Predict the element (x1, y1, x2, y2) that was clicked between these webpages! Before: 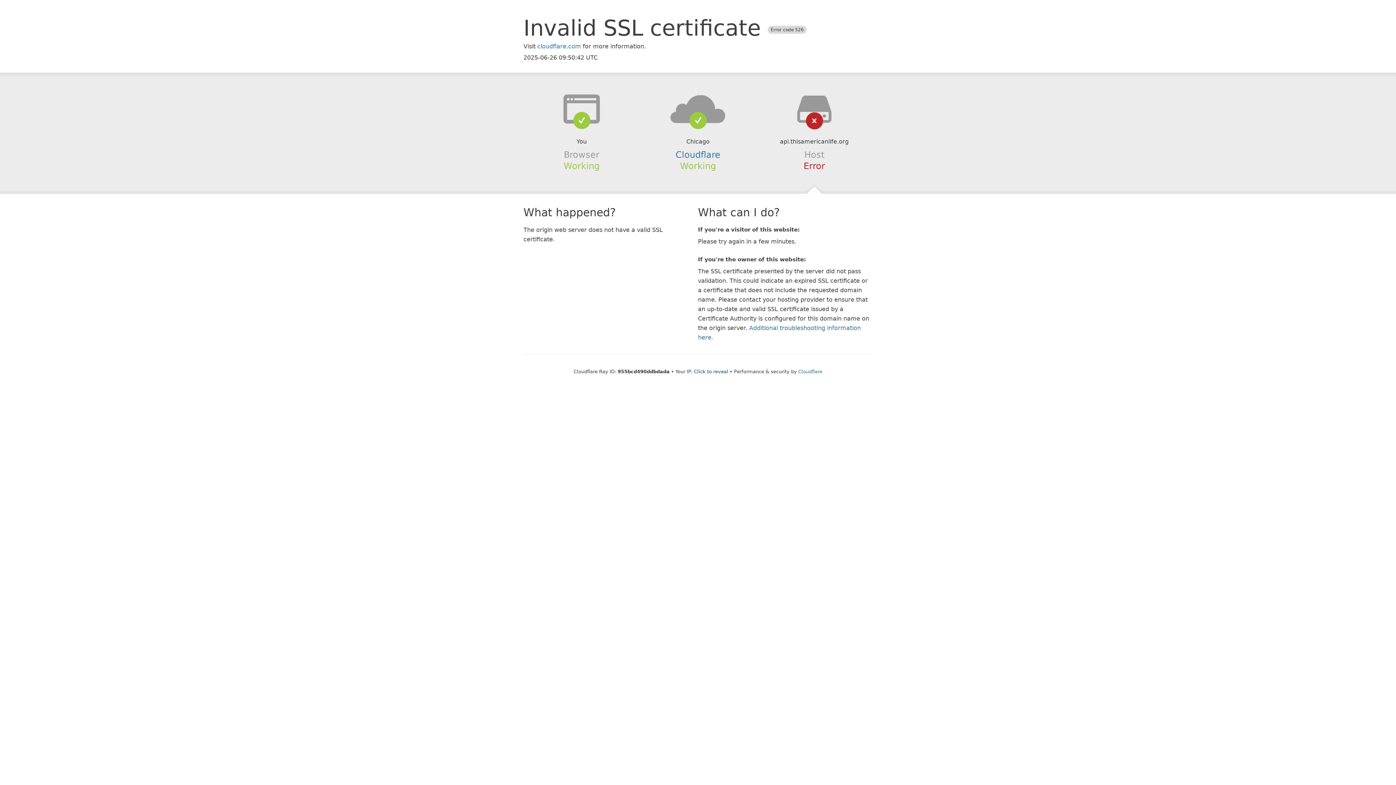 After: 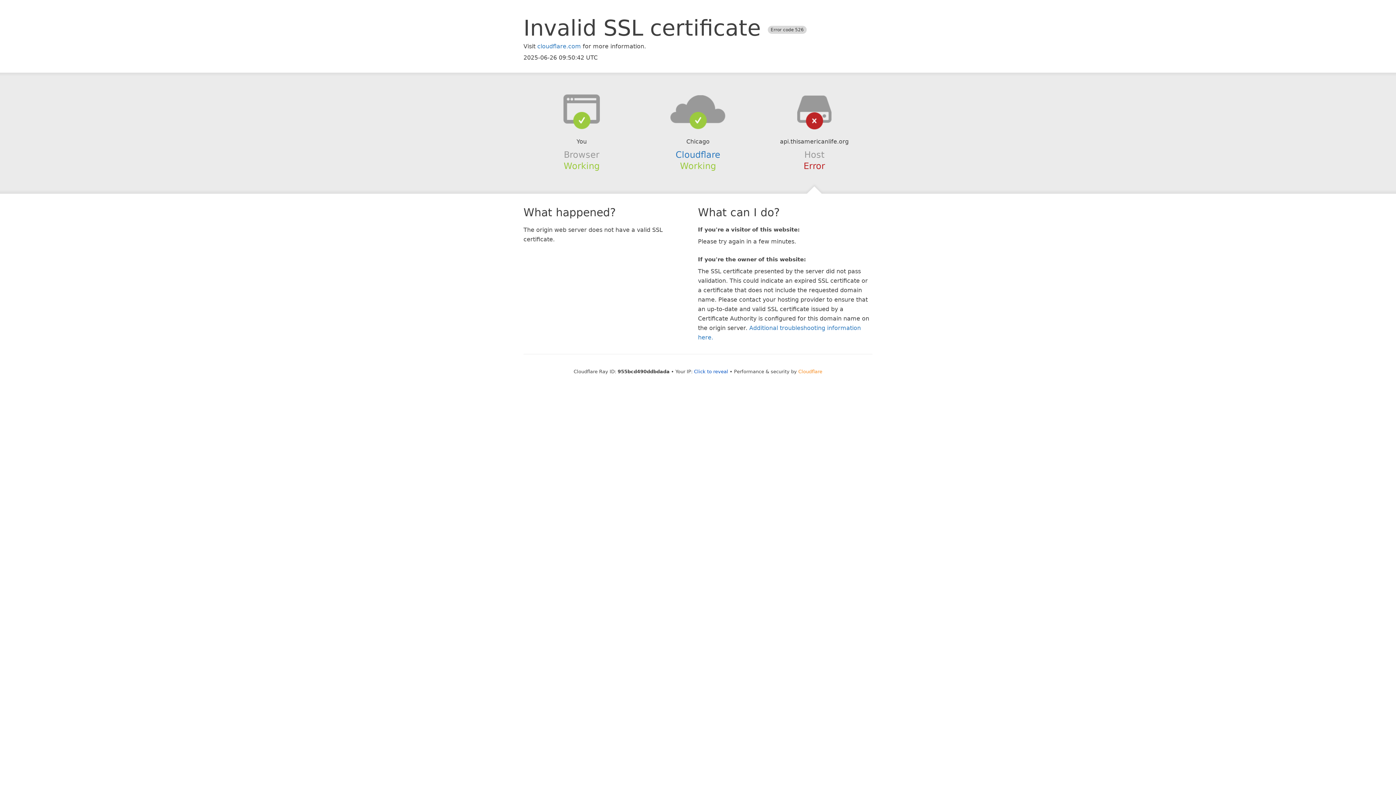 Action: label: Cloudflare bbox: (798, 368, 822, 374)